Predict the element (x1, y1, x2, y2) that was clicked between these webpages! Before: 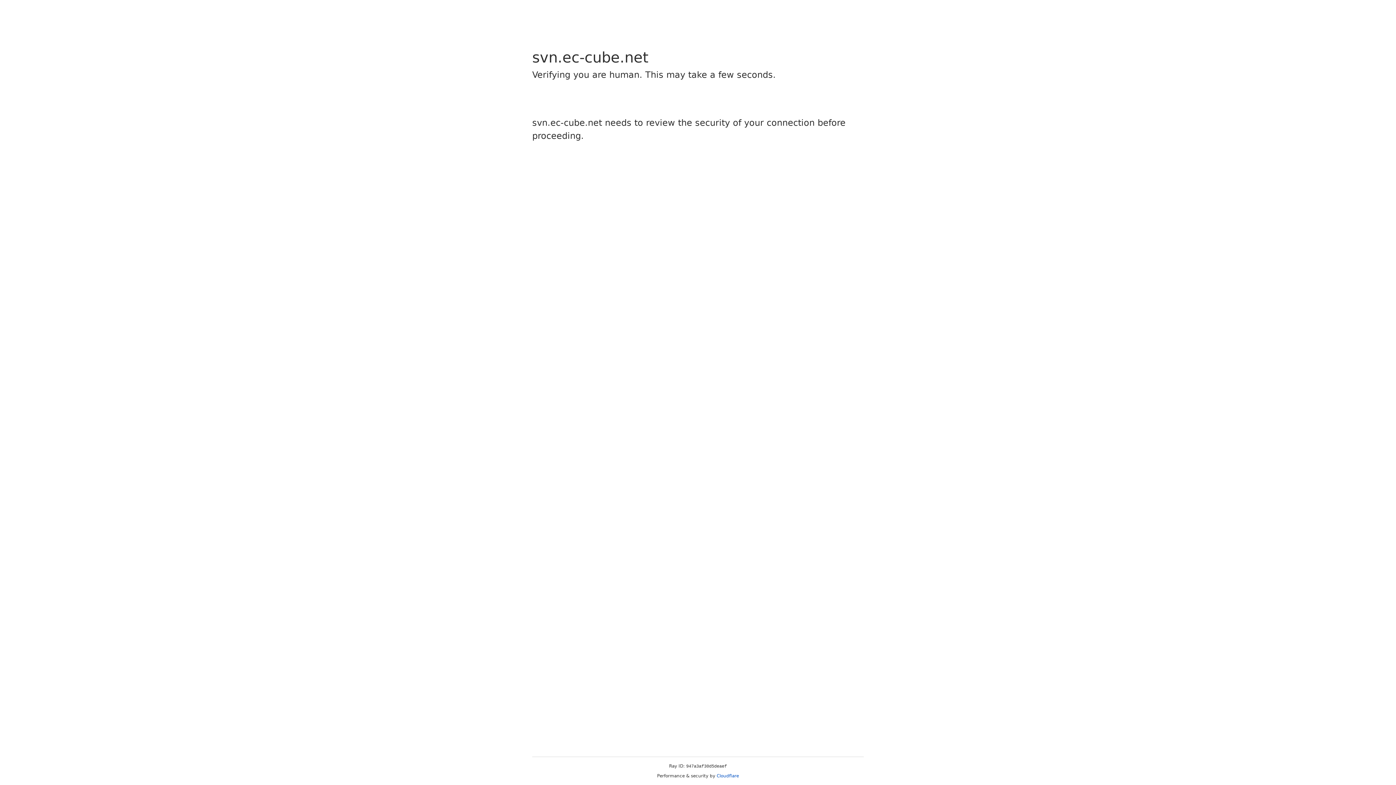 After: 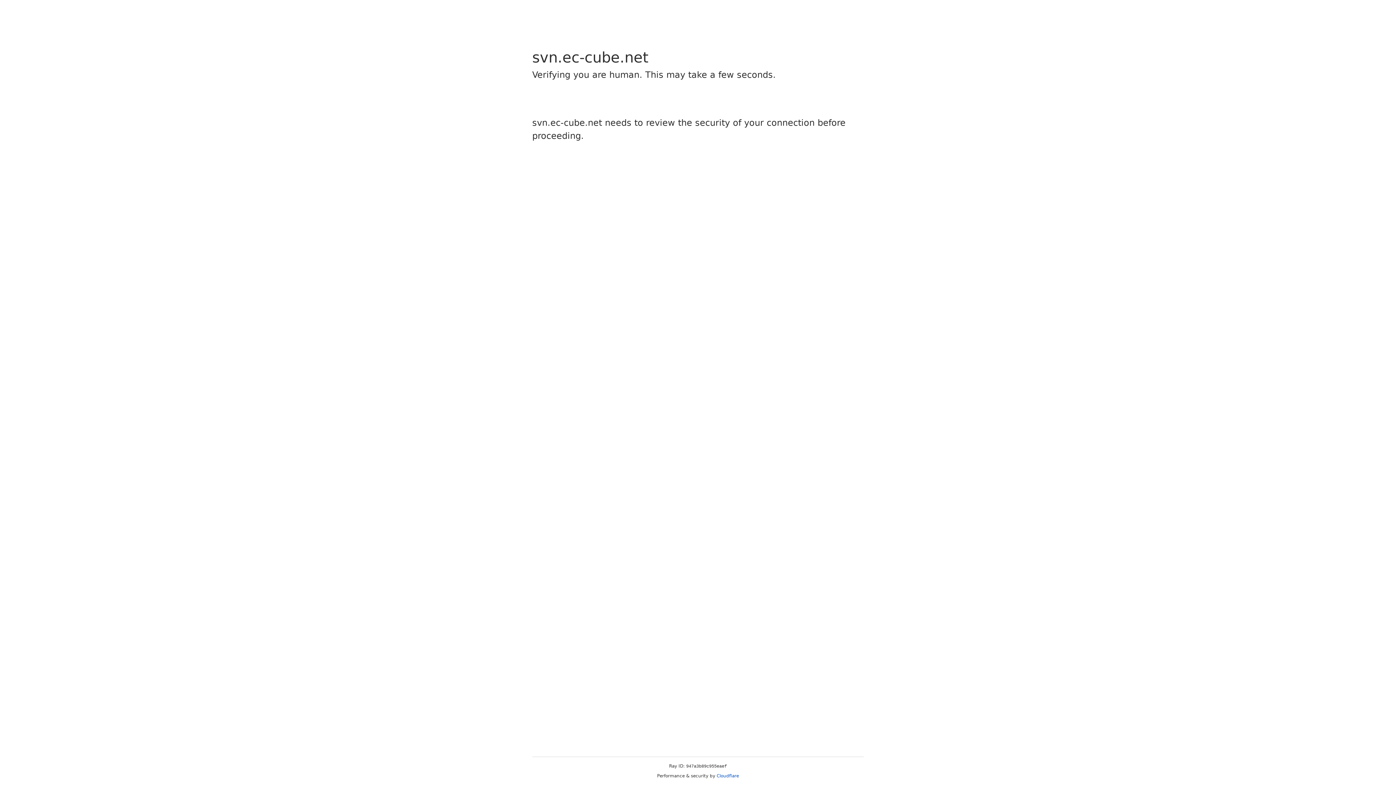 Action: bbox: (716, 773, 739, 778) label: Cloudflare